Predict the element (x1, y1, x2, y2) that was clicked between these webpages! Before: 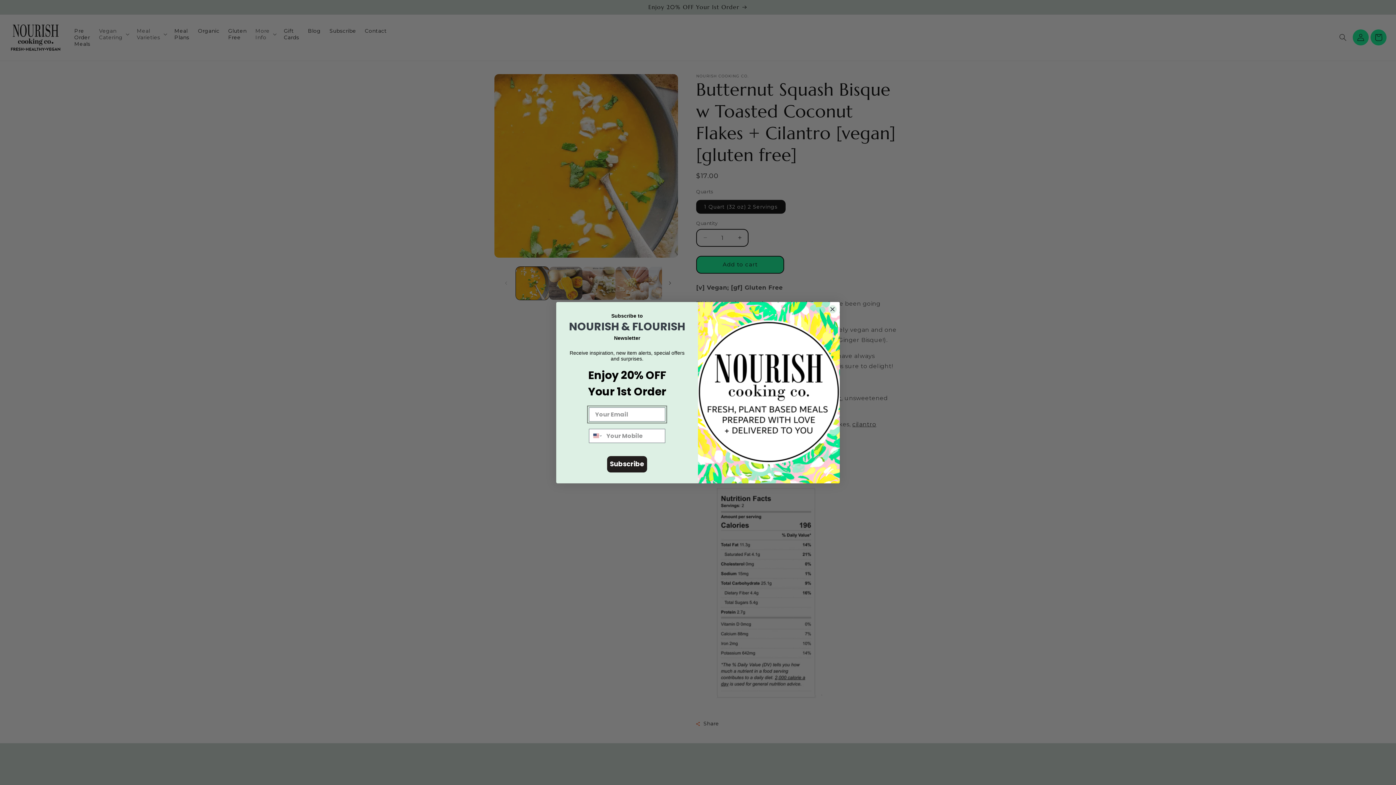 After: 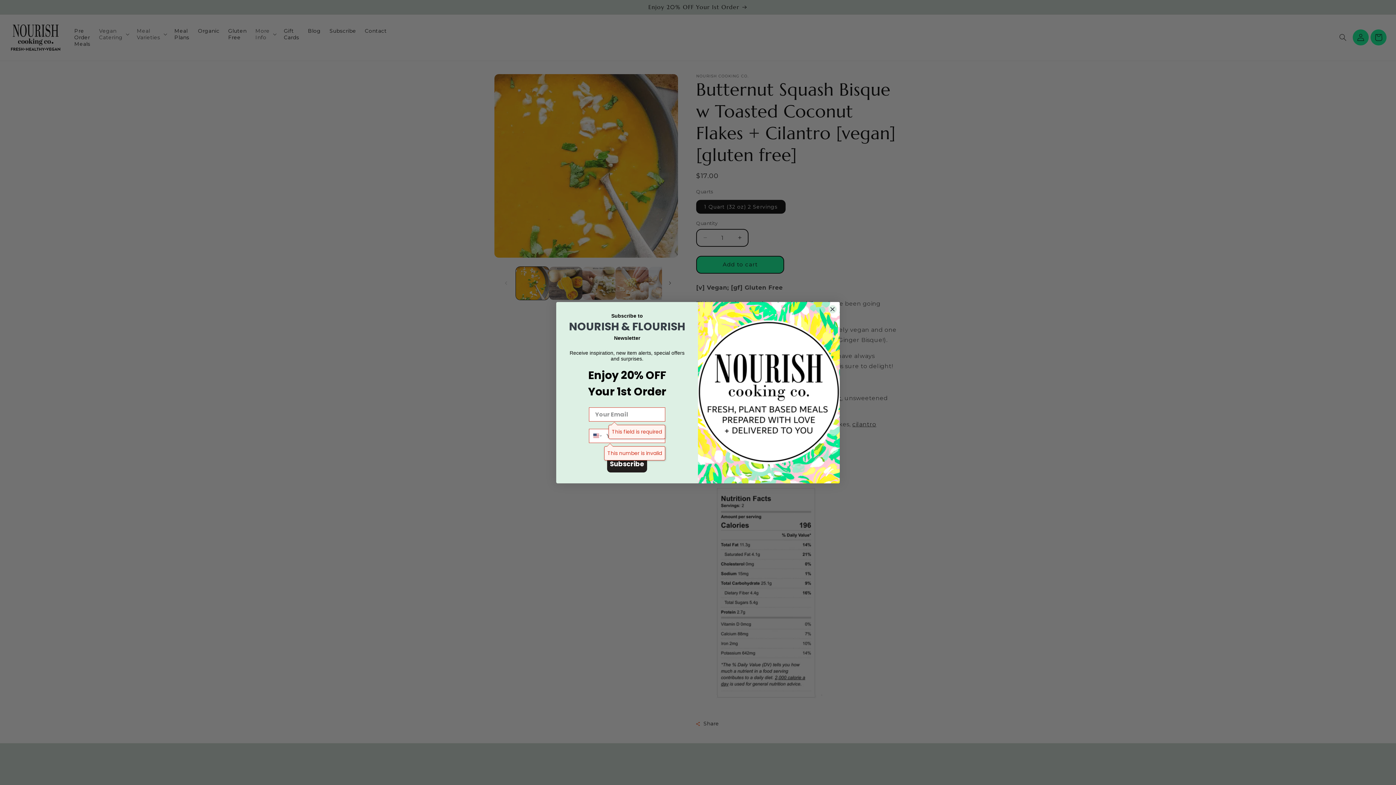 Action: bbox: (607, 456, 647, 472) label: Subscribe